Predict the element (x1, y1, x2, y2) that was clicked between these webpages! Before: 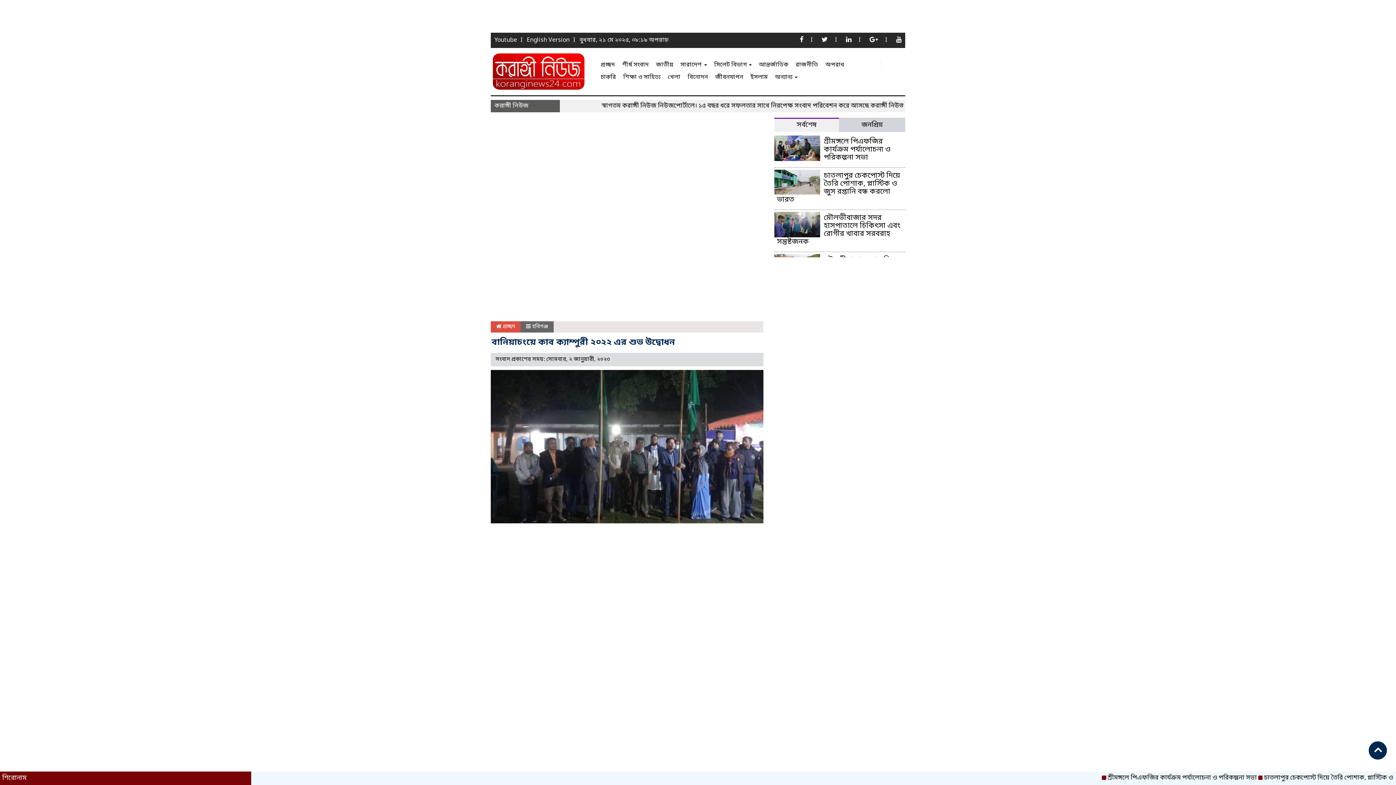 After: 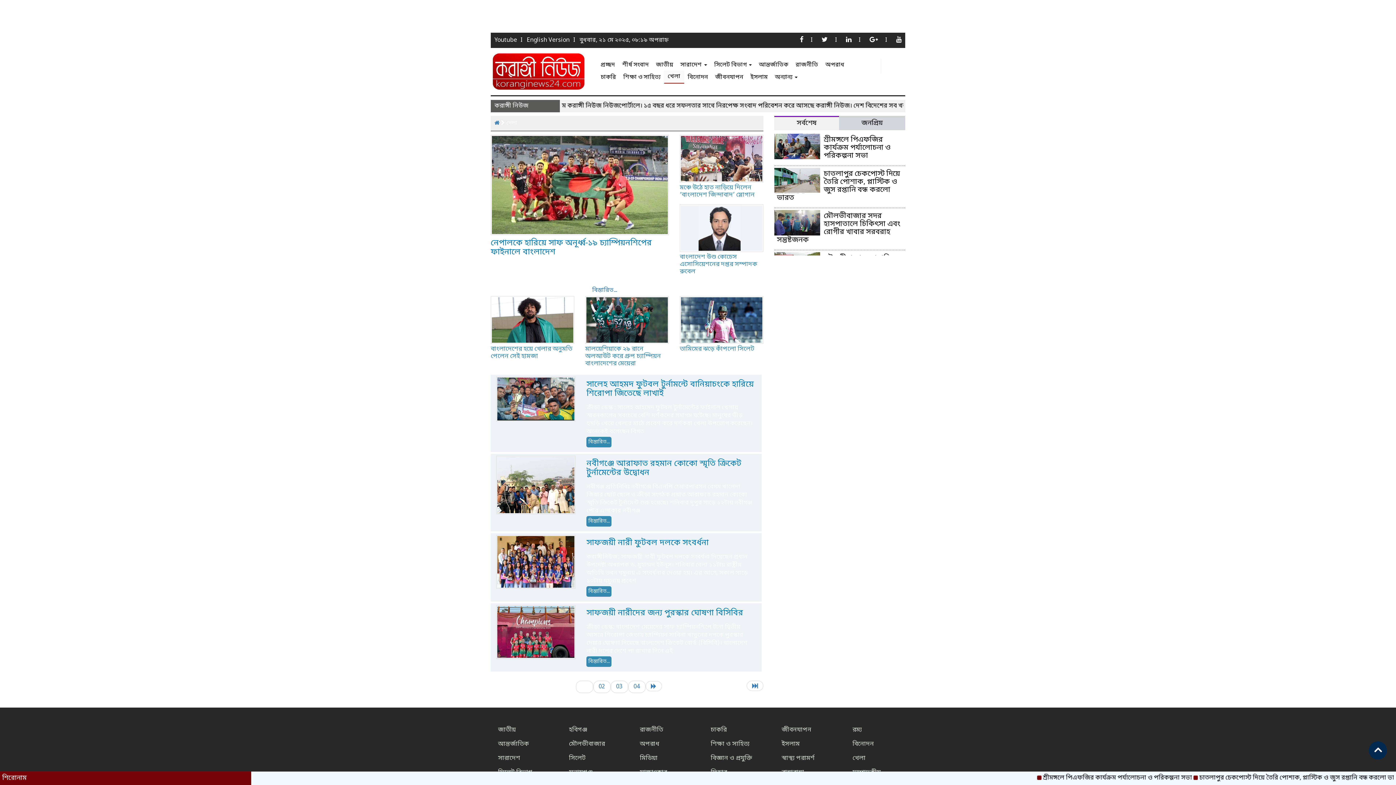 Action: label: খেলা bbox: (664, 71, 684, 83)